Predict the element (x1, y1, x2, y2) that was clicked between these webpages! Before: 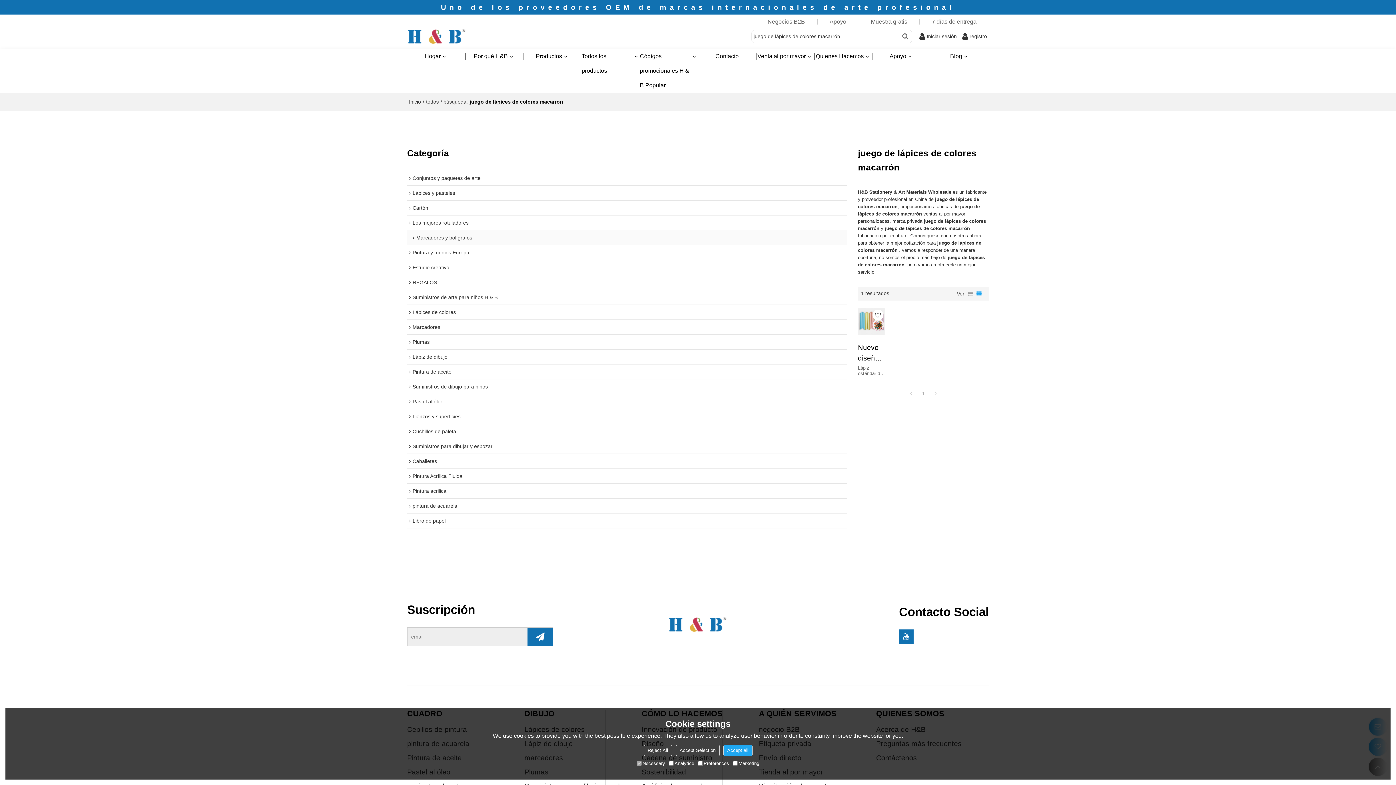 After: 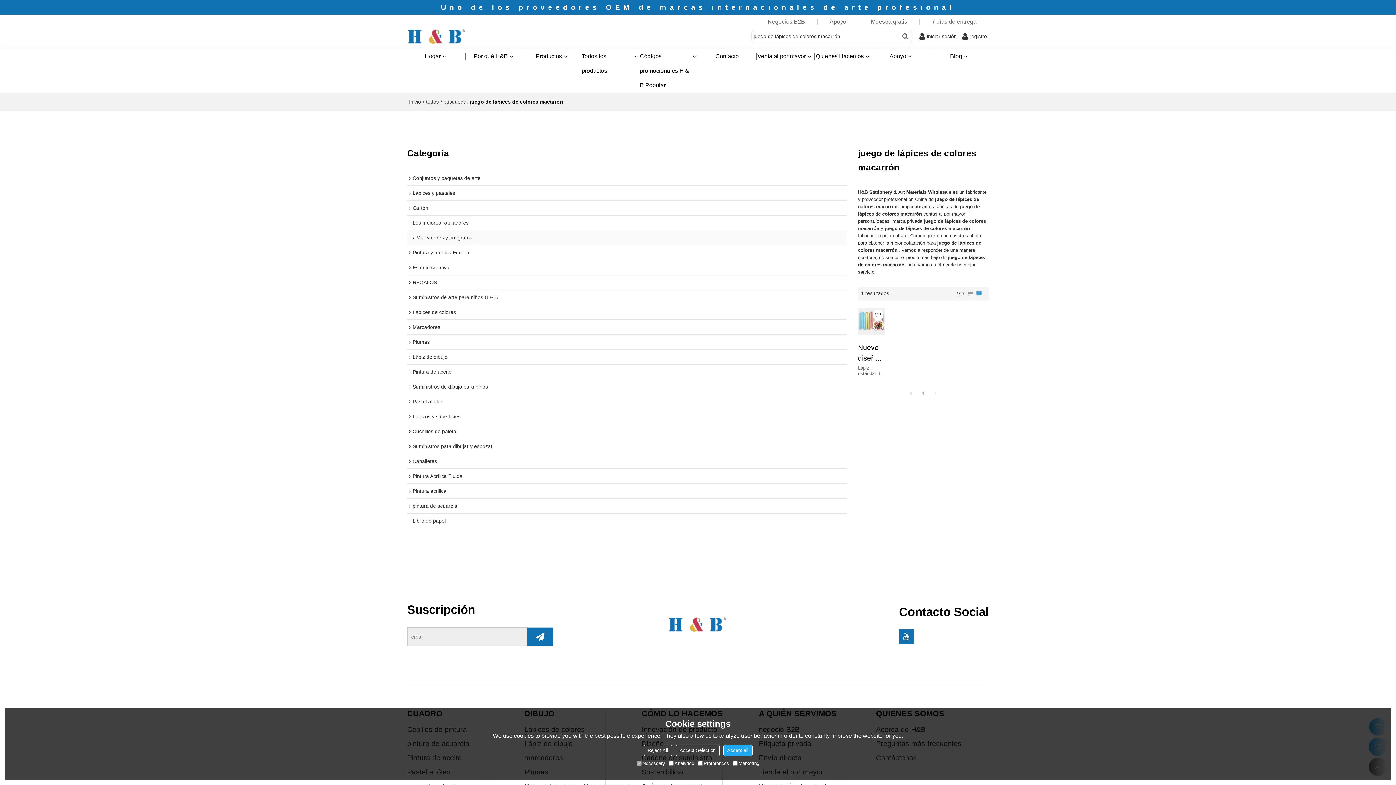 Action: label: Todos los productos bbox: (581, 49, 640, 78)